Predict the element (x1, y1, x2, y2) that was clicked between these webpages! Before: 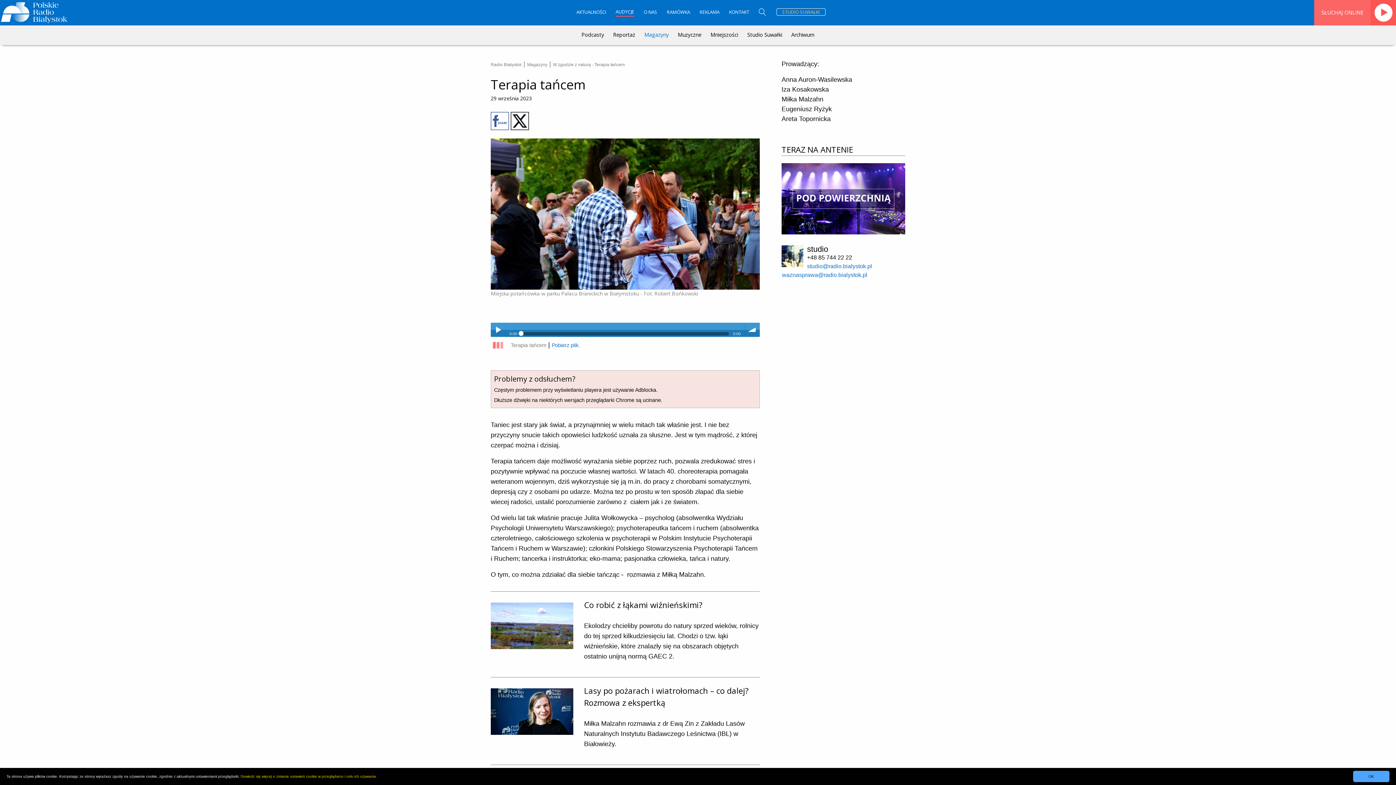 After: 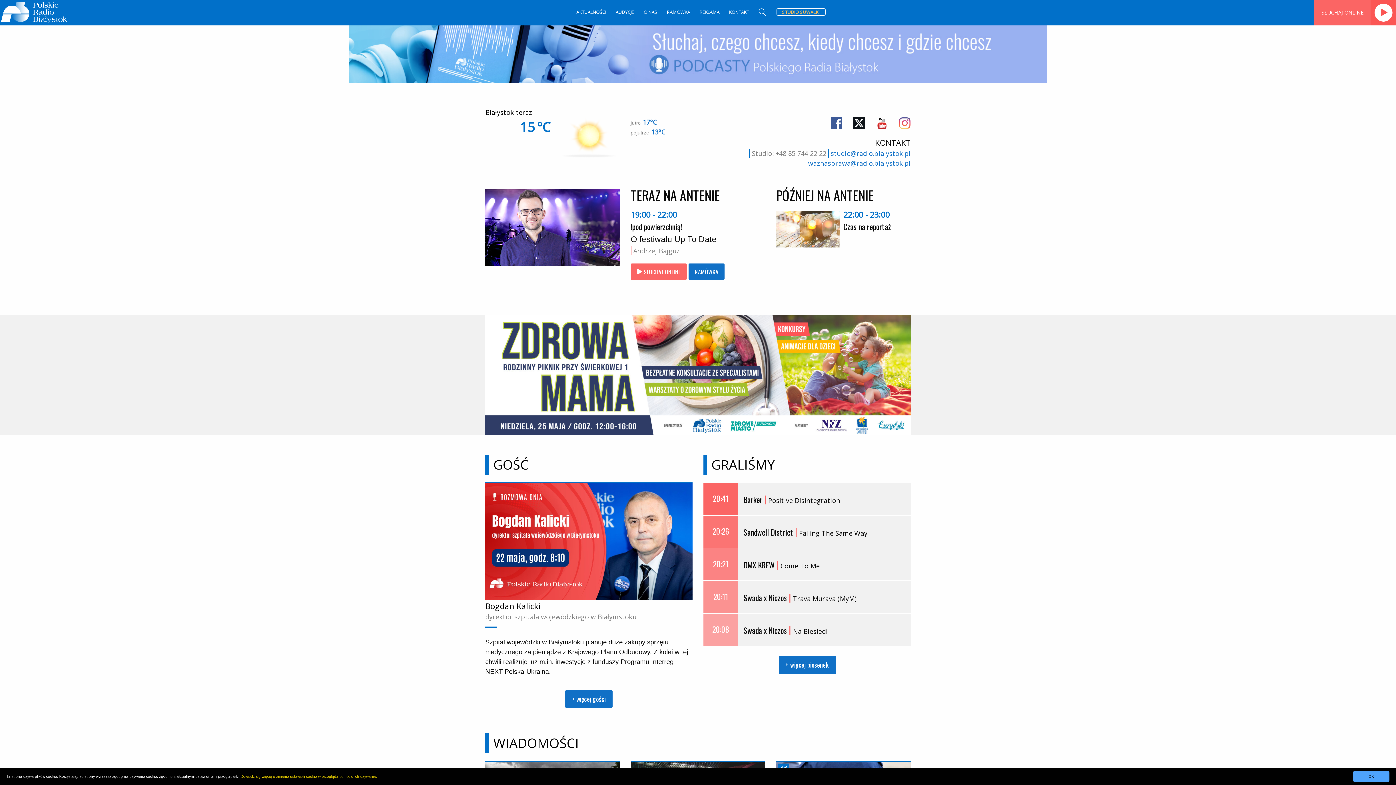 Action: bbox: (490, 62, 521, 67) label: Radio Białystok